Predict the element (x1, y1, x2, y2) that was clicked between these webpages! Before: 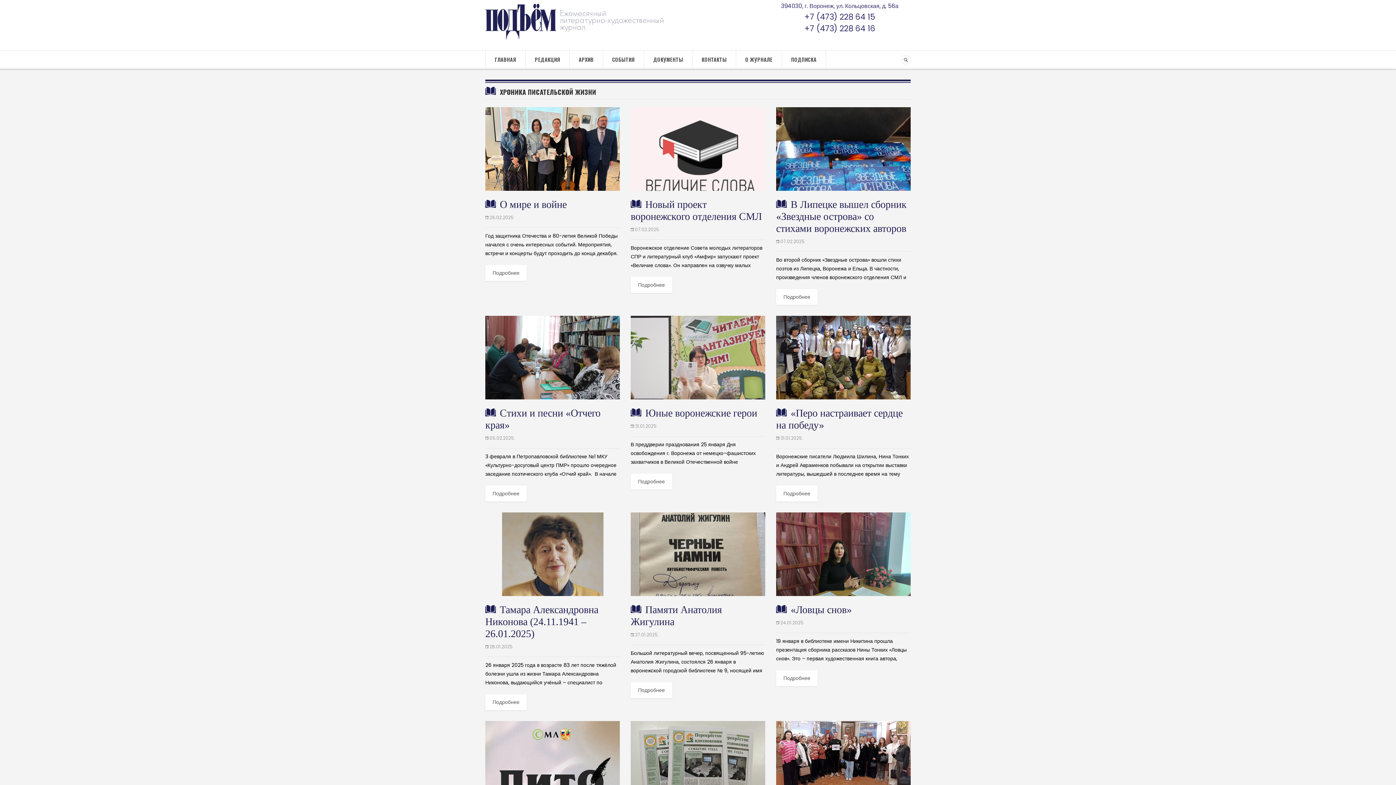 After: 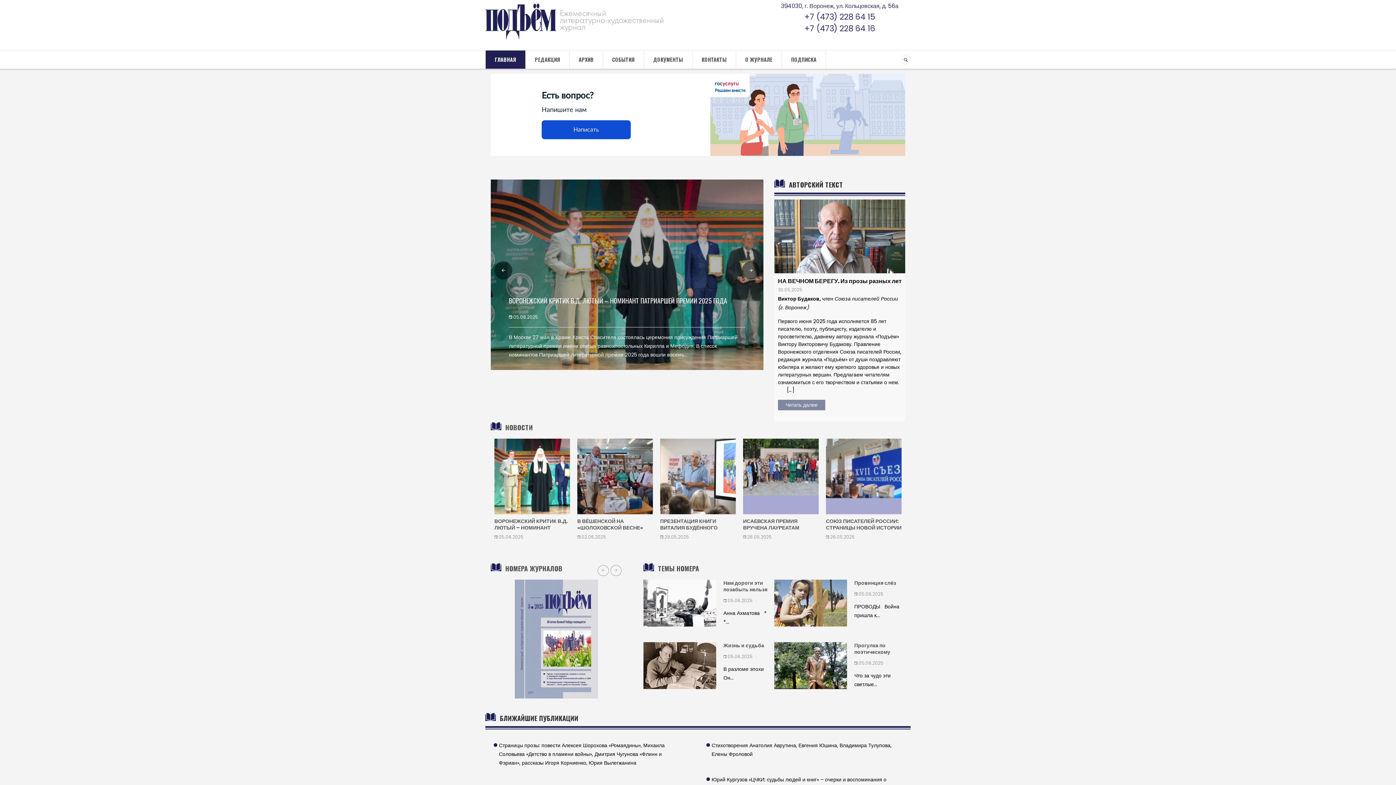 Action: bbox: (485, 50, 525, 68) label: ГЛАВНАЯ